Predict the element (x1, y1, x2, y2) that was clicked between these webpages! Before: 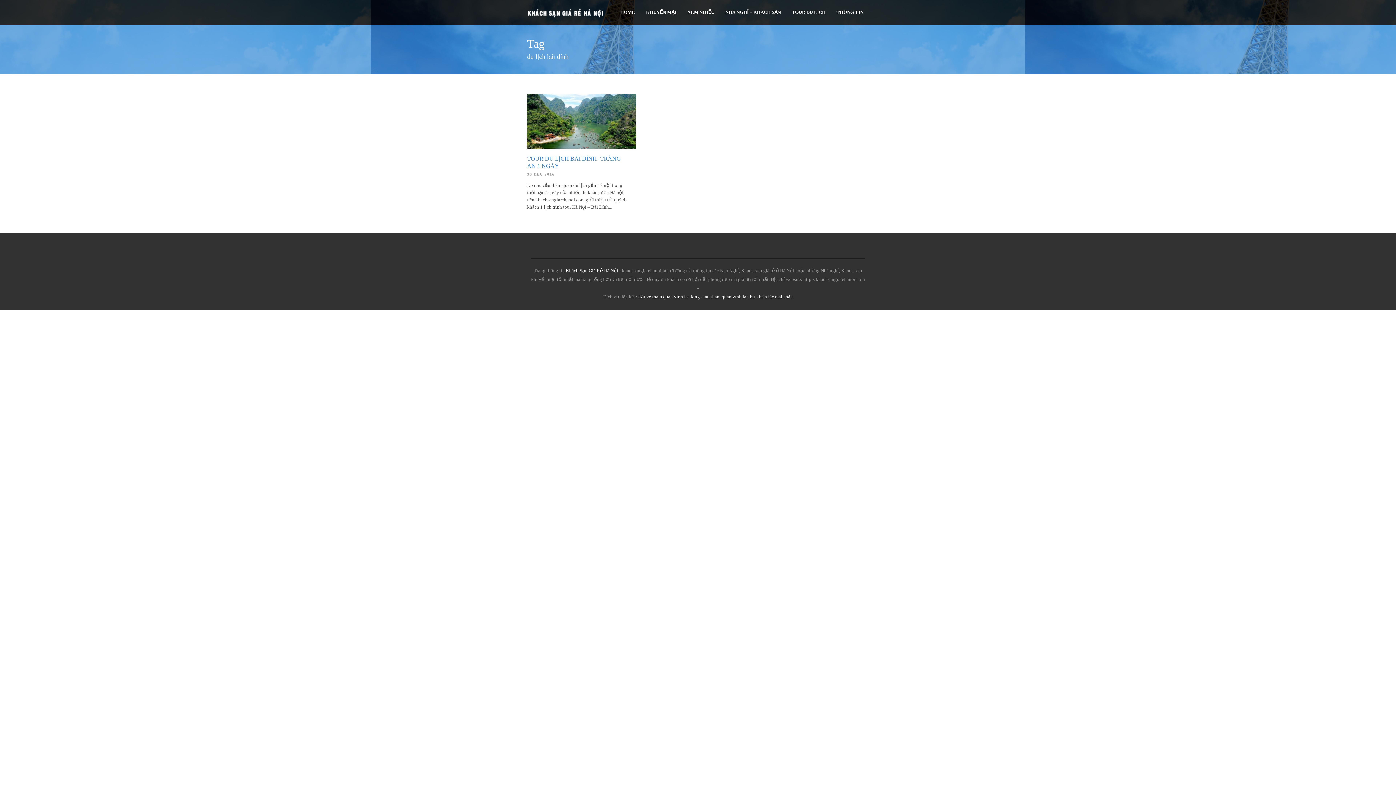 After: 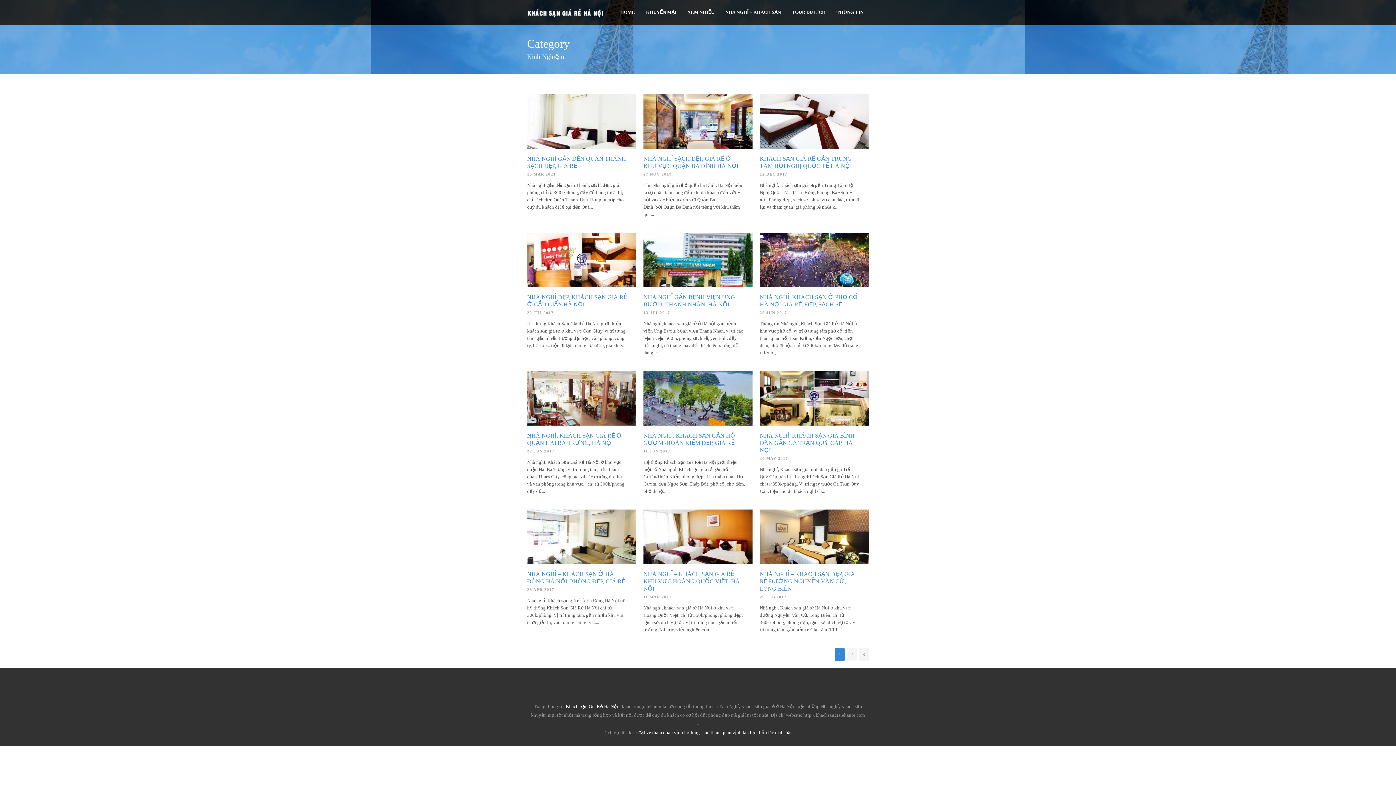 Action: label: XEM NHIỀU bbox: (682, 8, 720, 16)